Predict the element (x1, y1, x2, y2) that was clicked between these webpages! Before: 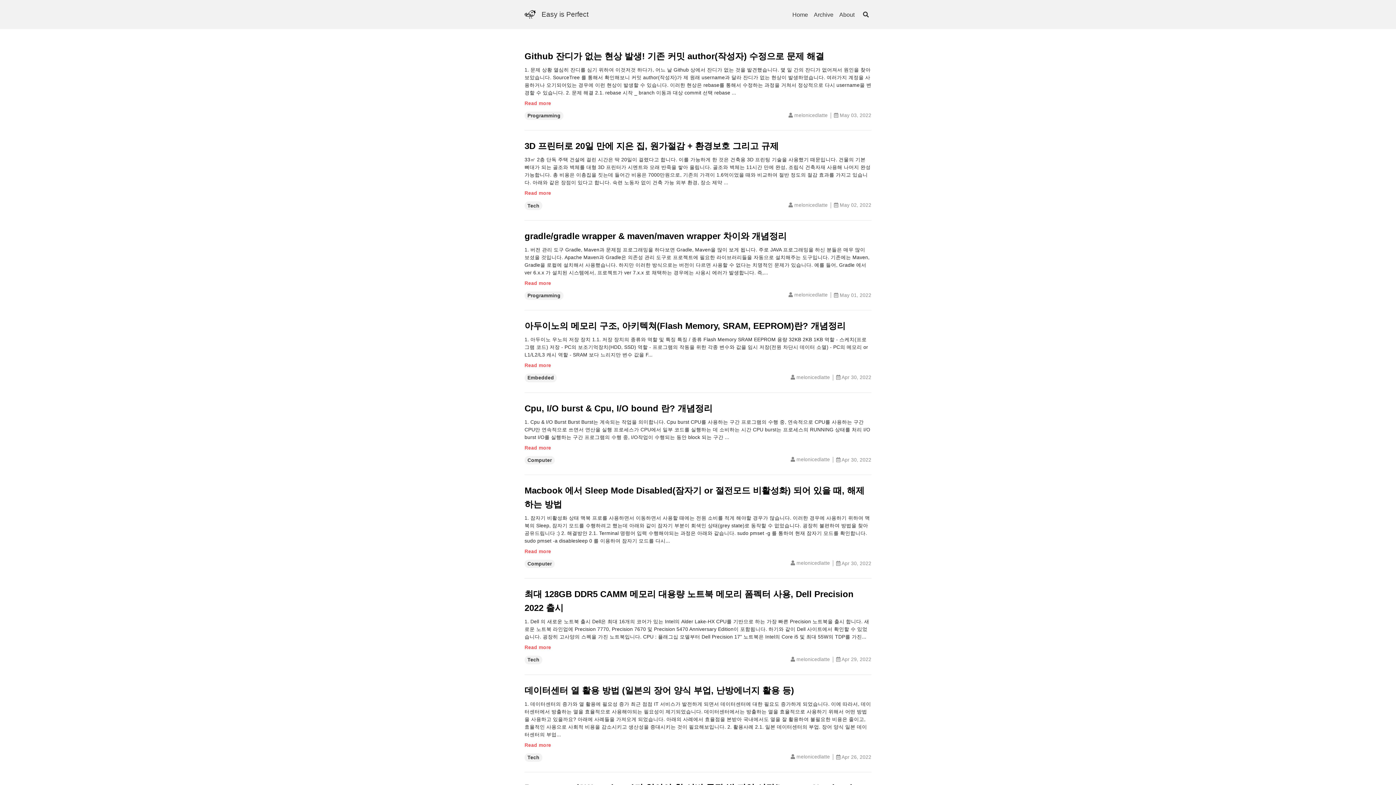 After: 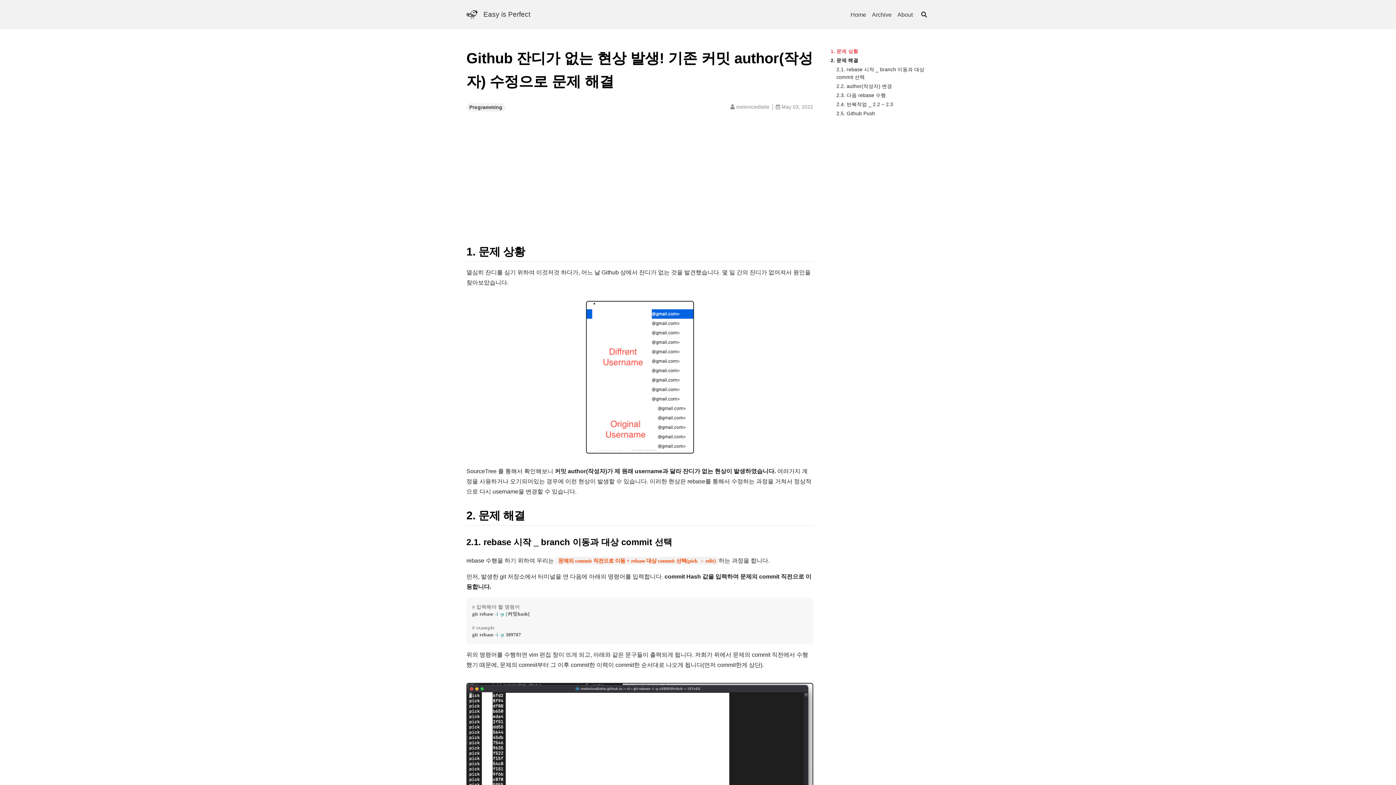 Action: label: Read more bbox: (524, 100, 551, 106)